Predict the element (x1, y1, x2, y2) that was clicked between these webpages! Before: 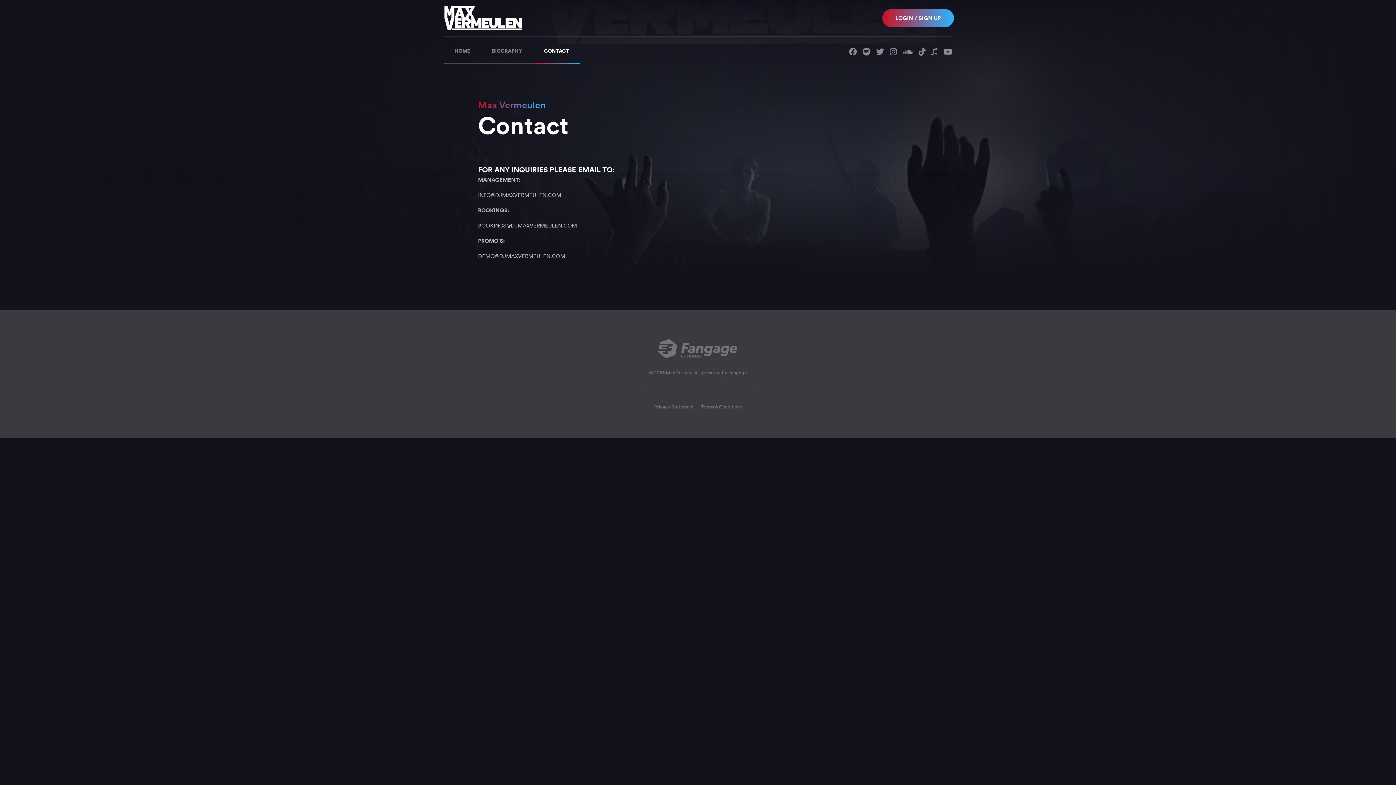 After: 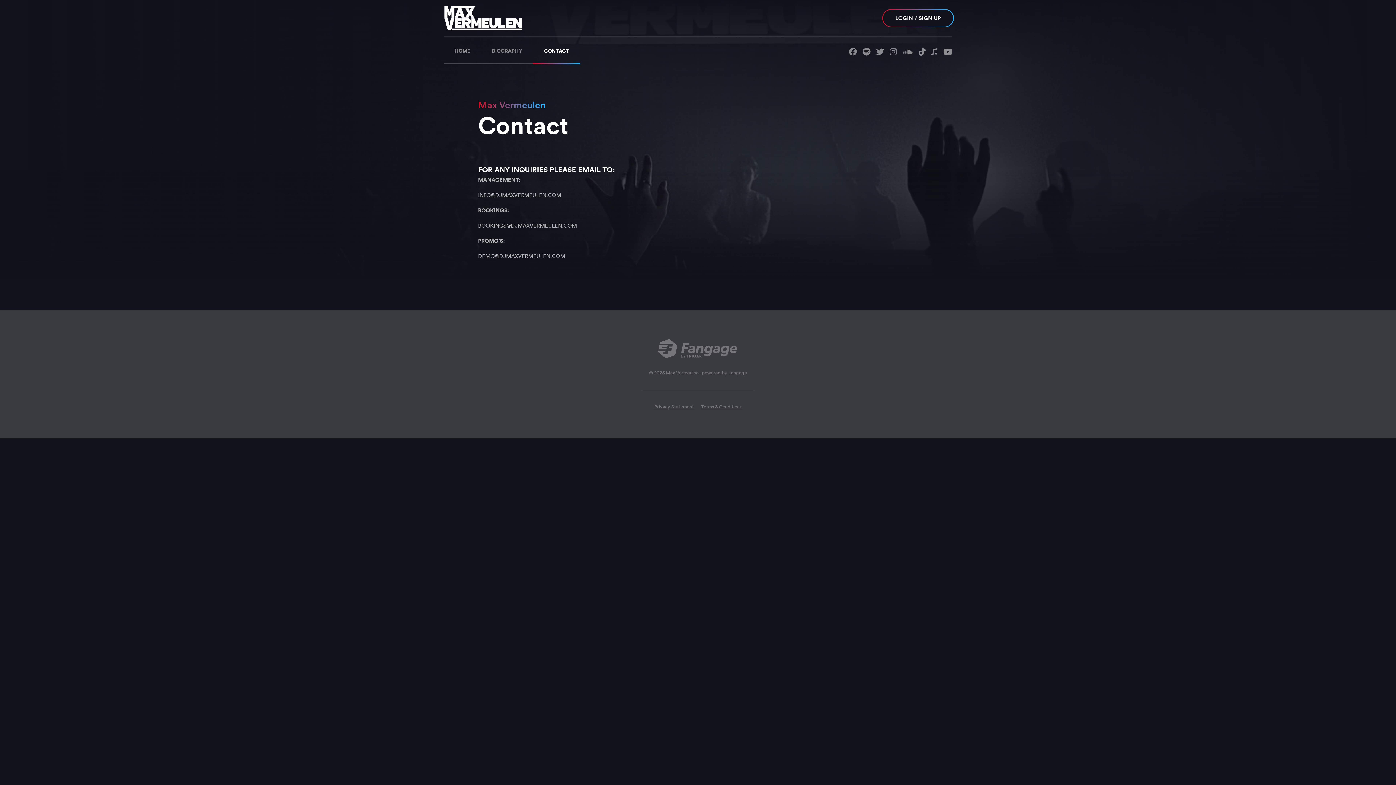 Action: label: LOGIN / SIGN UP bbox: (882, 9, 954, 27)